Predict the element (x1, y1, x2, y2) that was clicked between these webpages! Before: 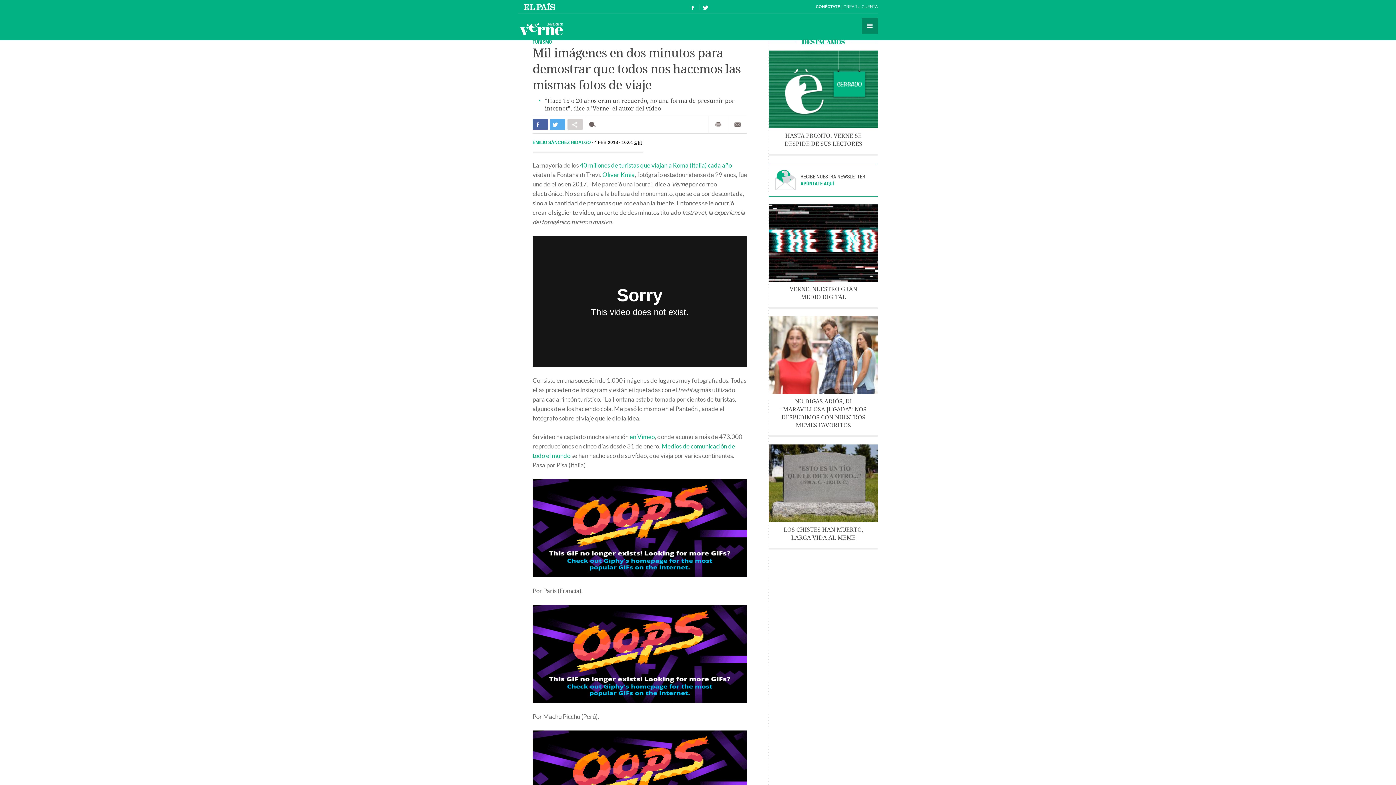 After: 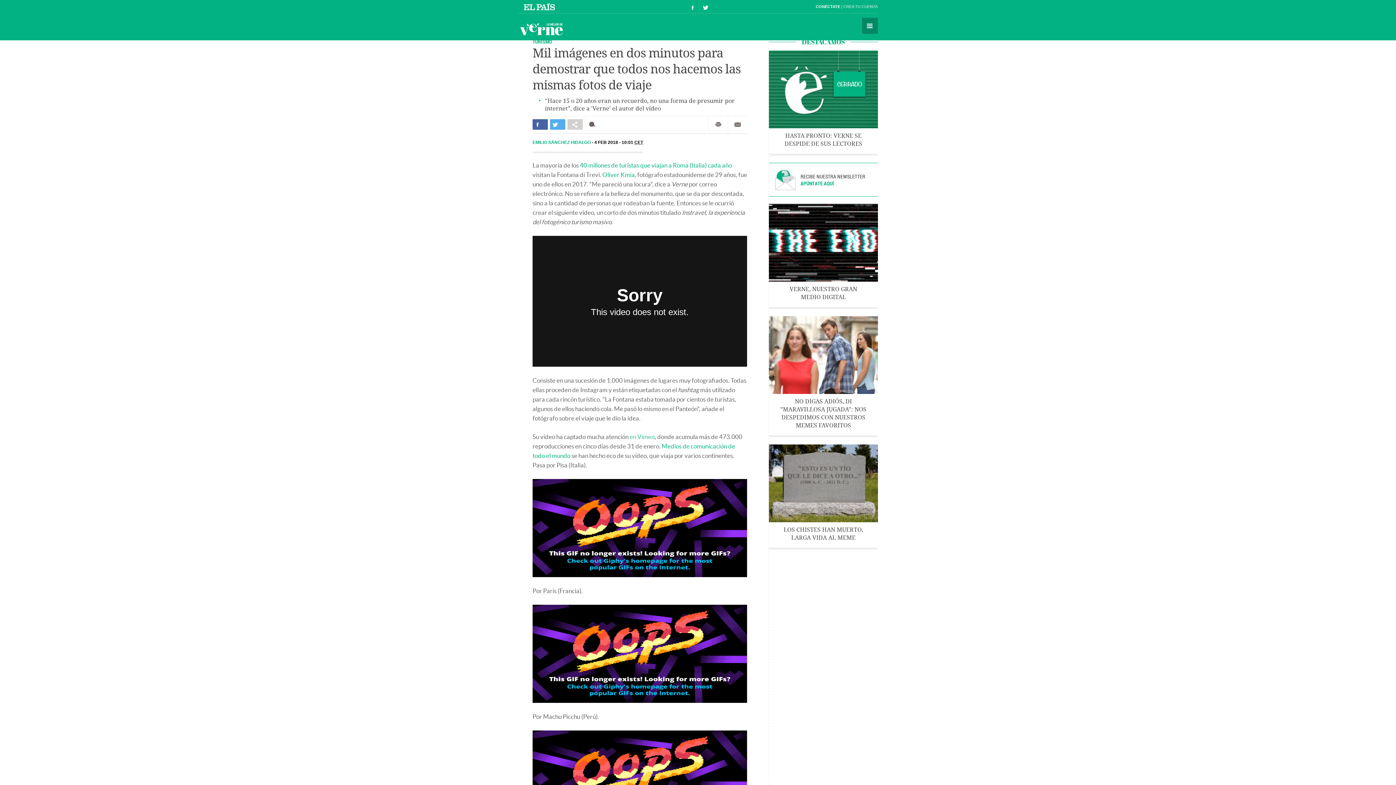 Action: label: en Vimeo bbox: (629, 433, 654, 440)